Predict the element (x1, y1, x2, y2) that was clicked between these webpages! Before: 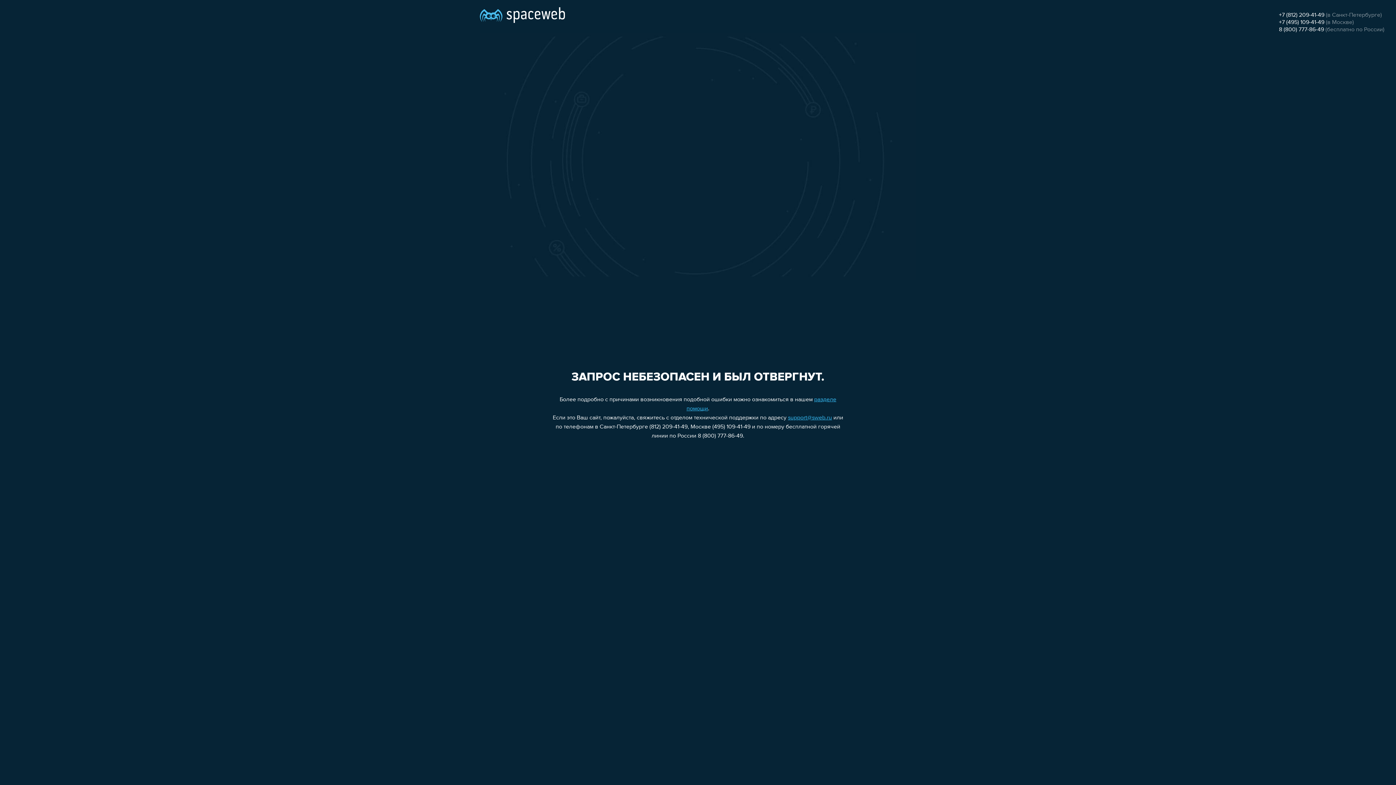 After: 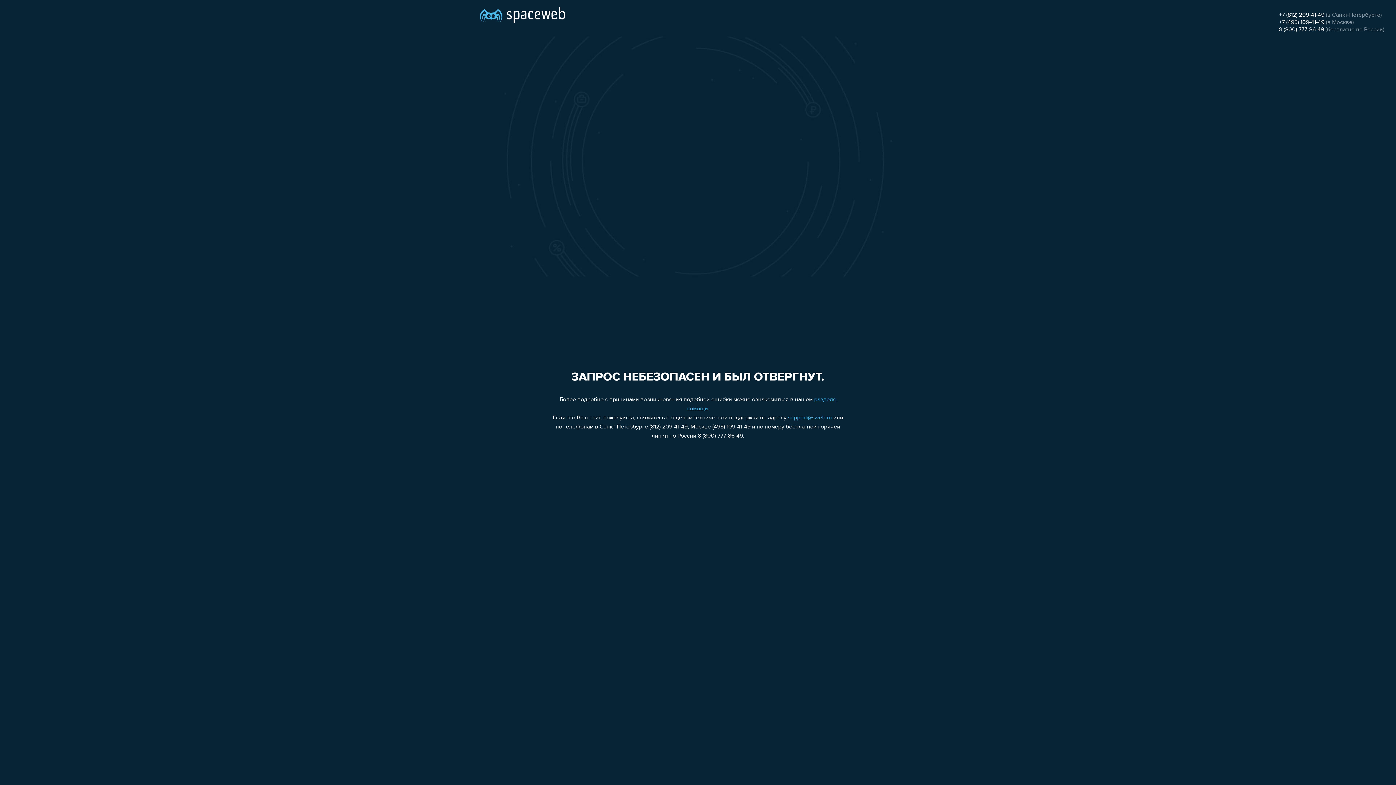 Action: bbox: (1279, 26, 1324, 32) label: 8 (800) 777-86-49